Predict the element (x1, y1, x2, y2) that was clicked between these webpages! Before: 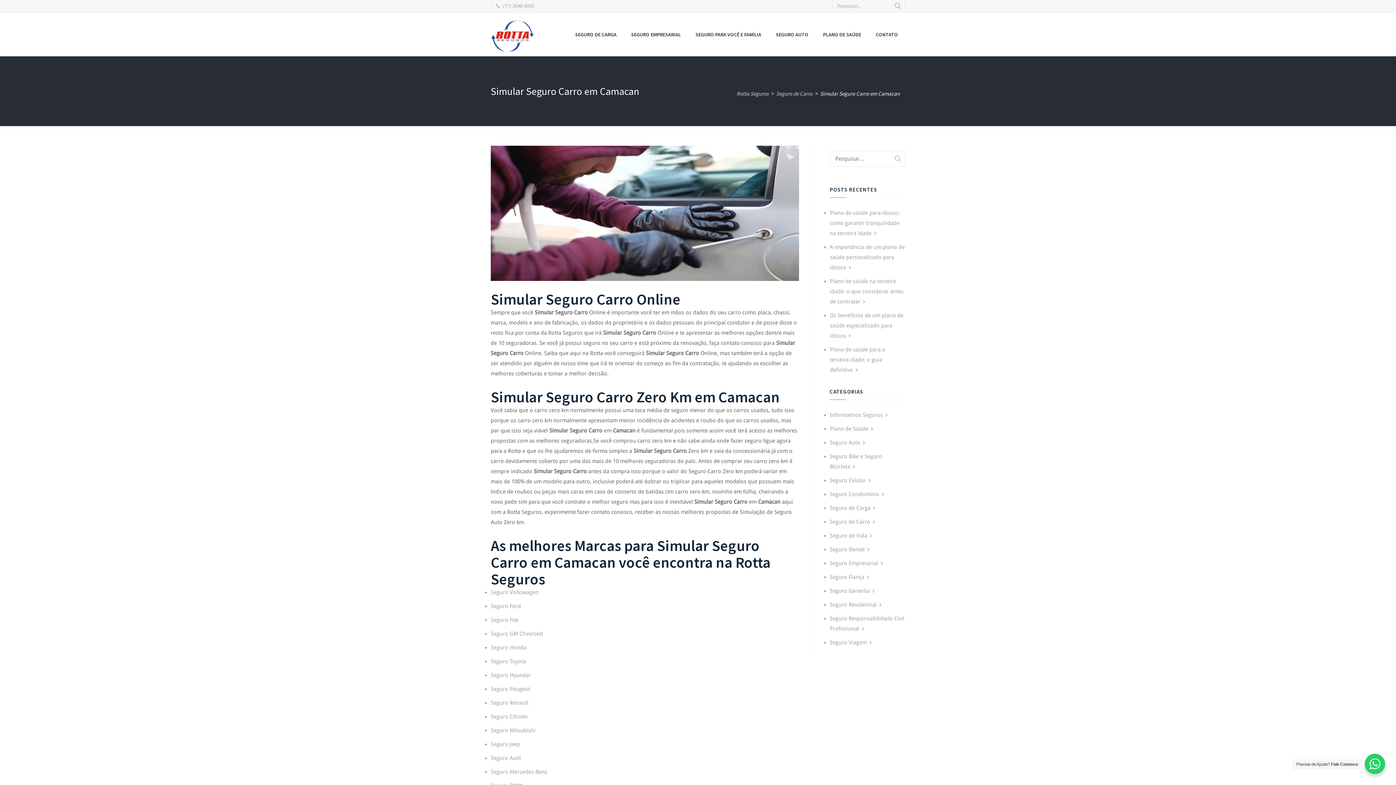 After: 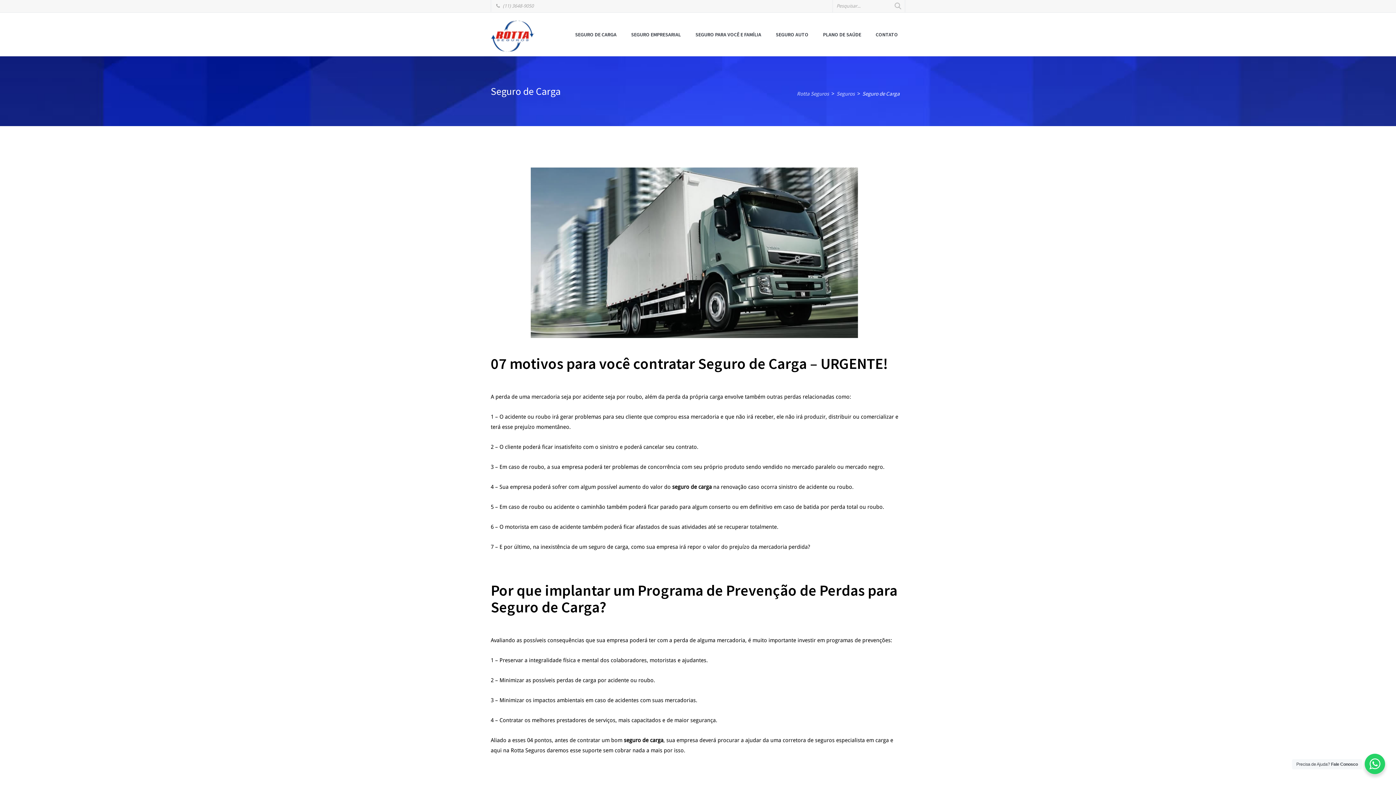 Action: label: SEGURO DE CARGA bbox: (568, 12, 624, 56)